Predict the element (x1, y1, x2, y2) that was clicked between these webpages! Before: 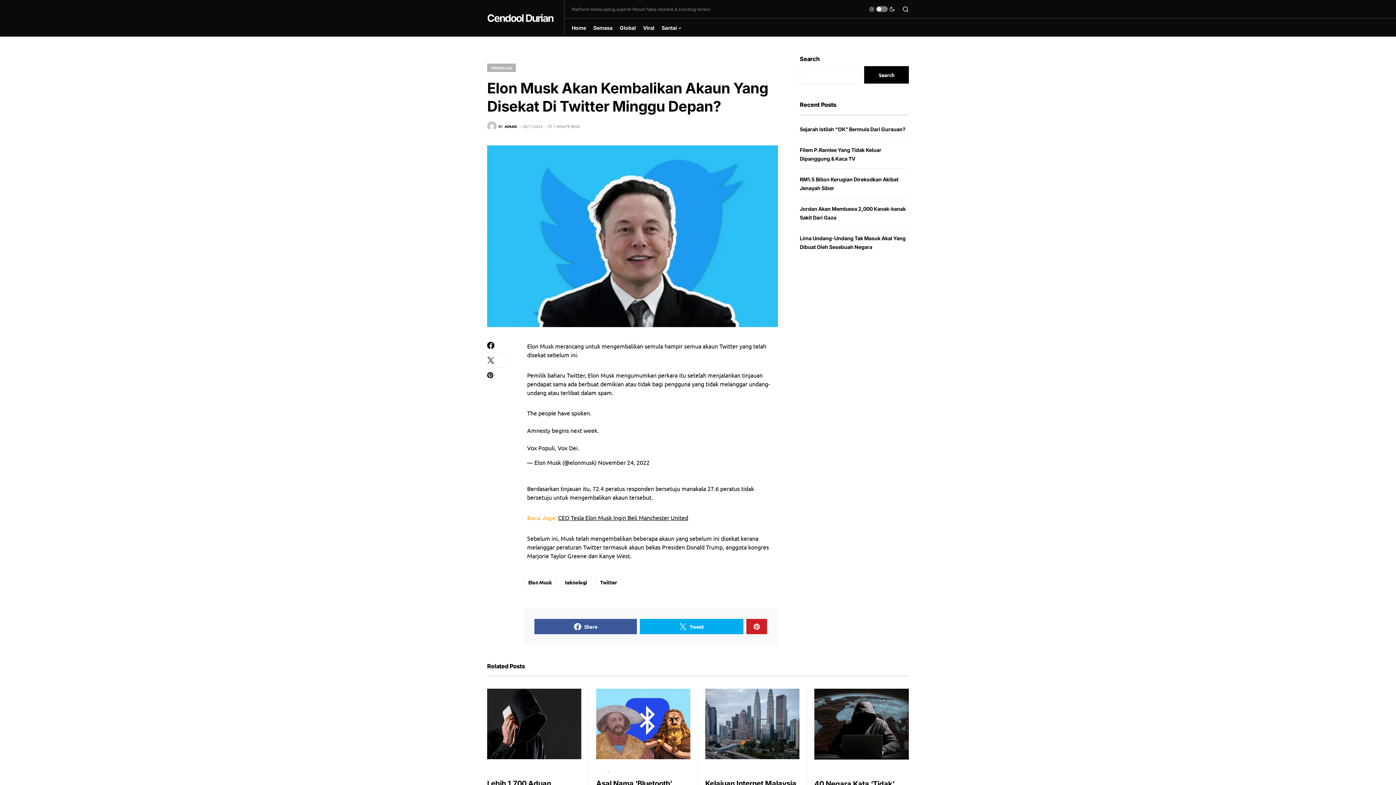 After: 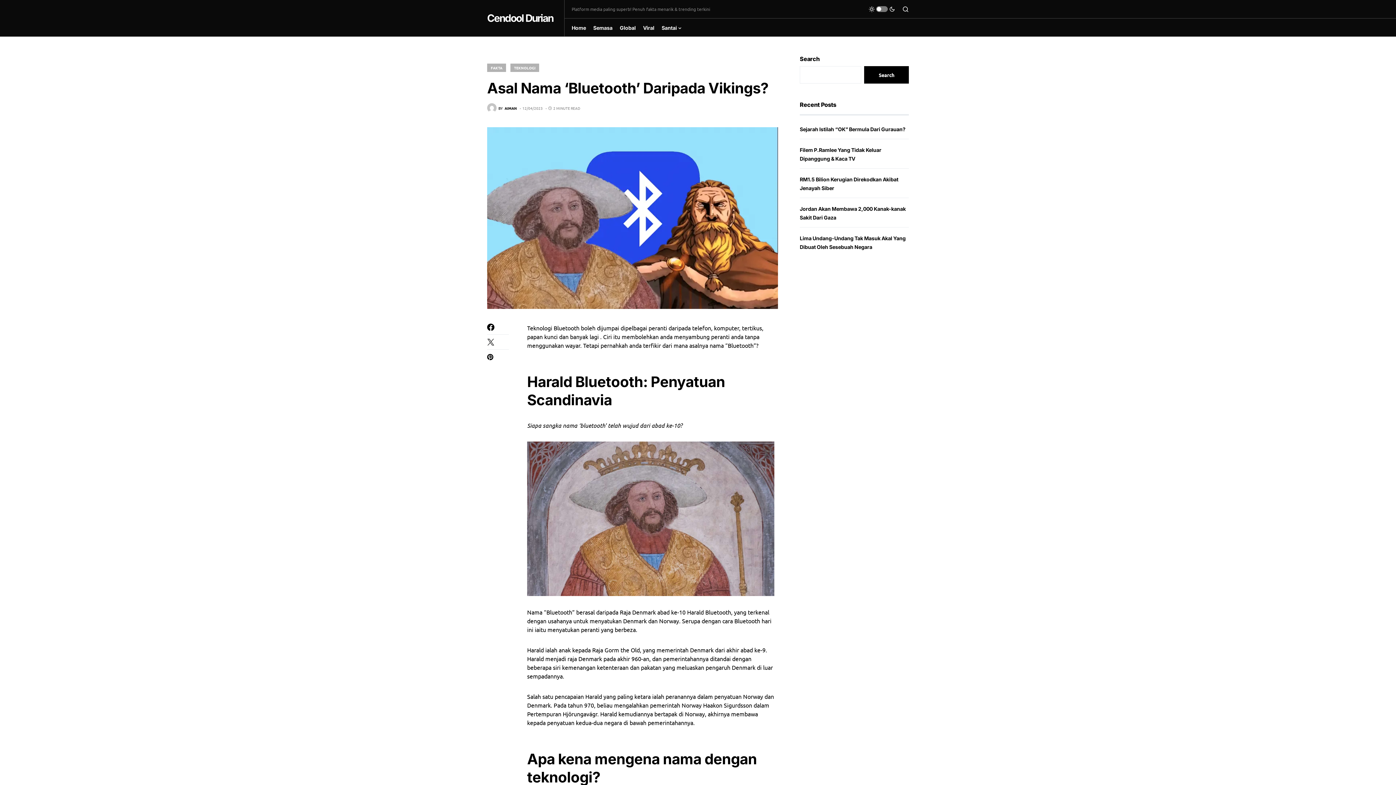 Action: bbox: (596, 696, 690, 766)